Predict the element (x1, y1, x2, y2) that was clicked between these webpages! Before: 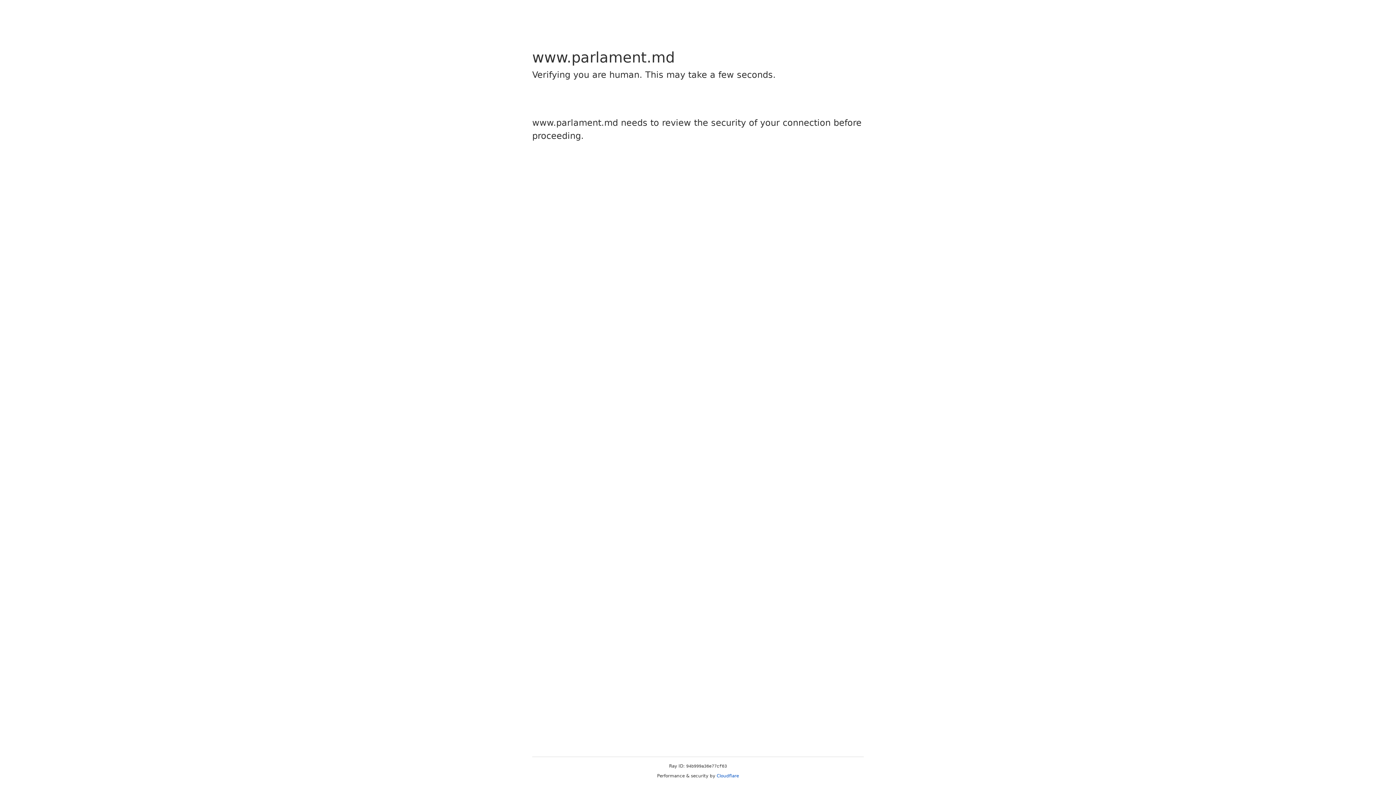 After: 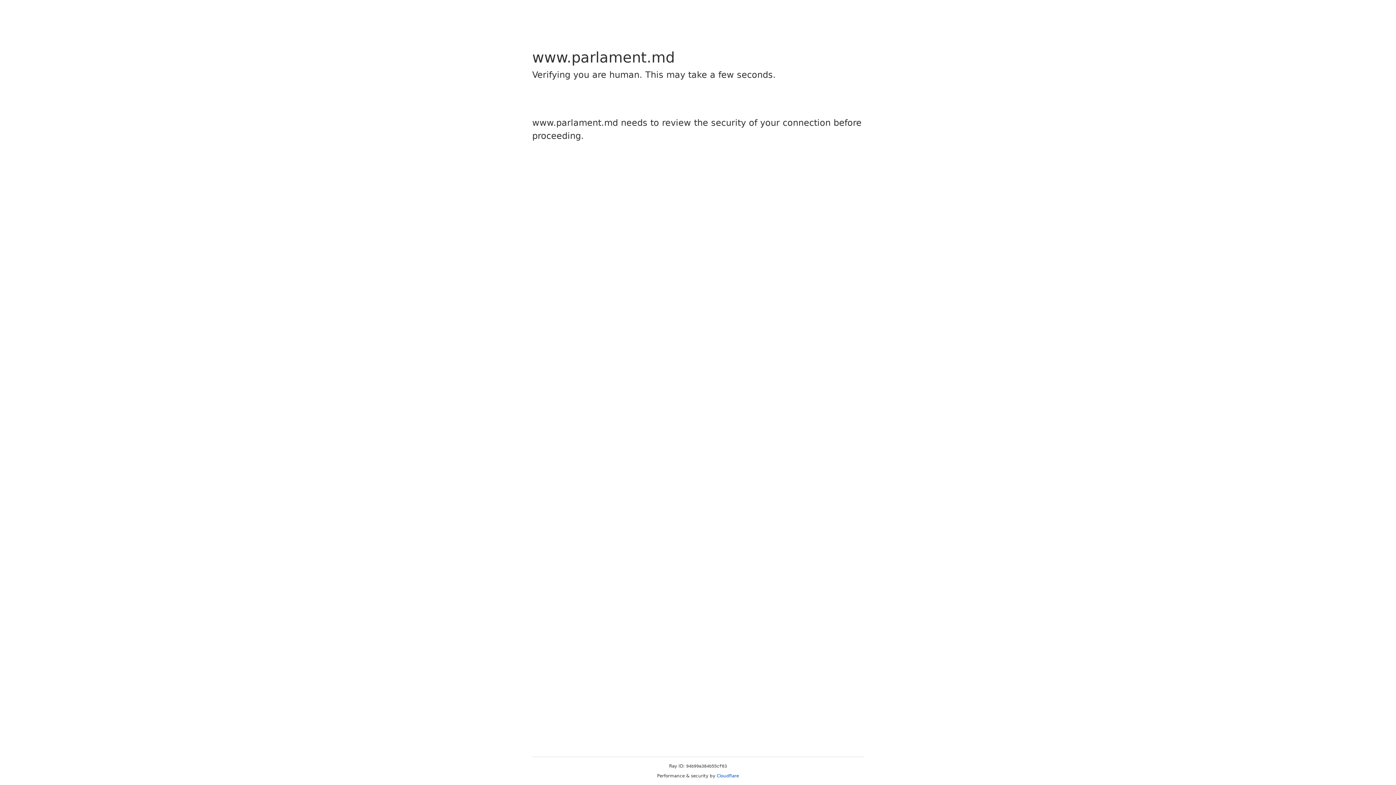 Action: label: Cloudflare bbox: (716, 773, 739, 778)